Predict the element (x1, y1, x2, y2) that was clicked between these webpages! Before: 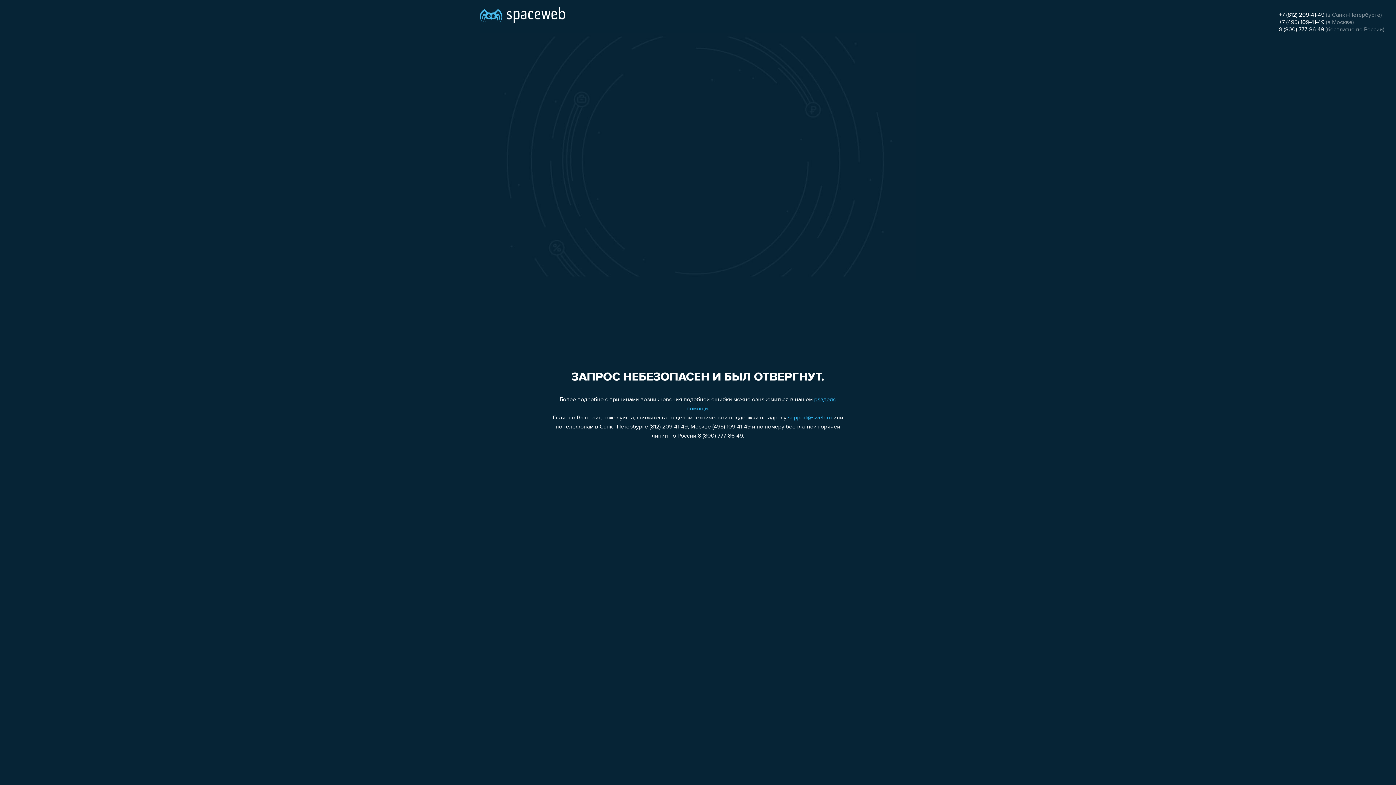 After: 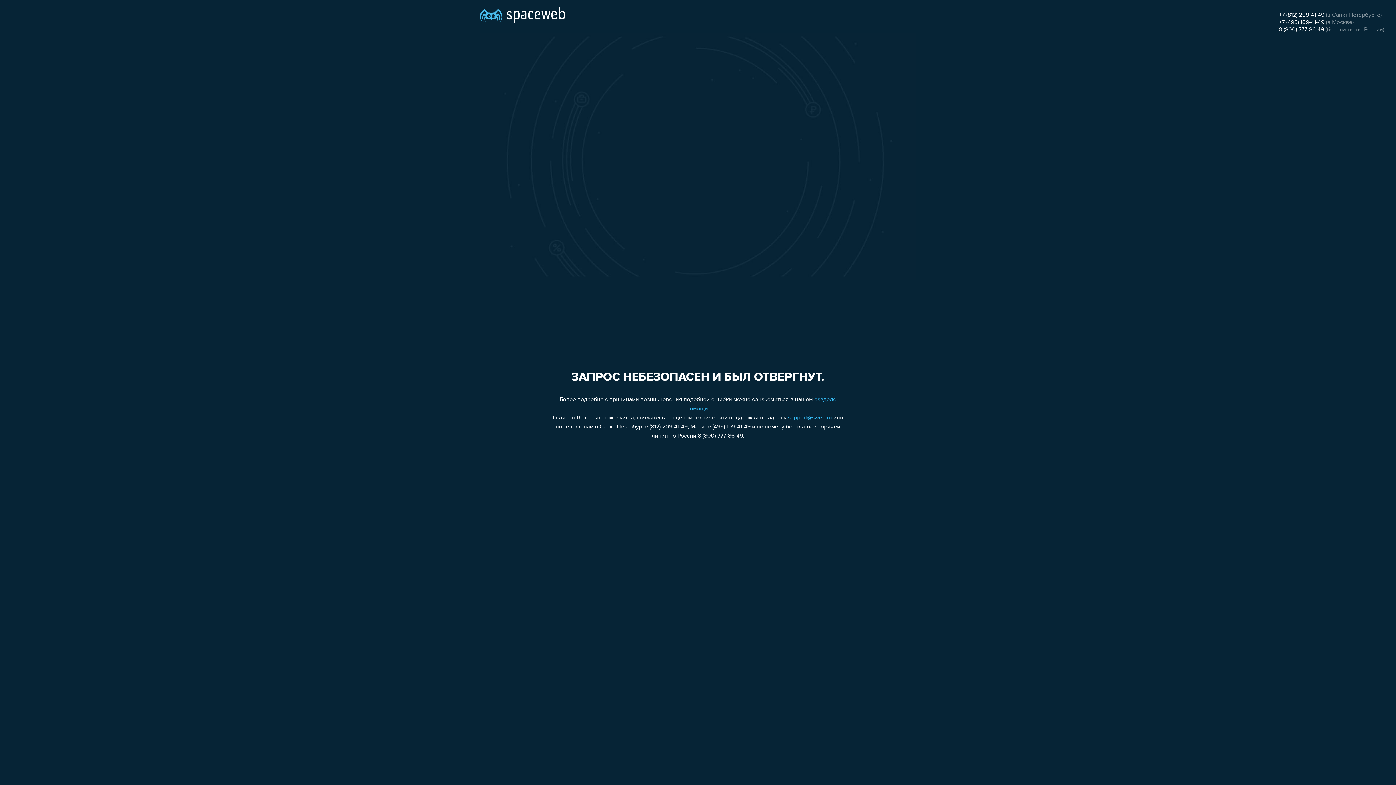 Action: label: 8 (800) 777-86-49 bbox: (1279, 26, 1324, 32)